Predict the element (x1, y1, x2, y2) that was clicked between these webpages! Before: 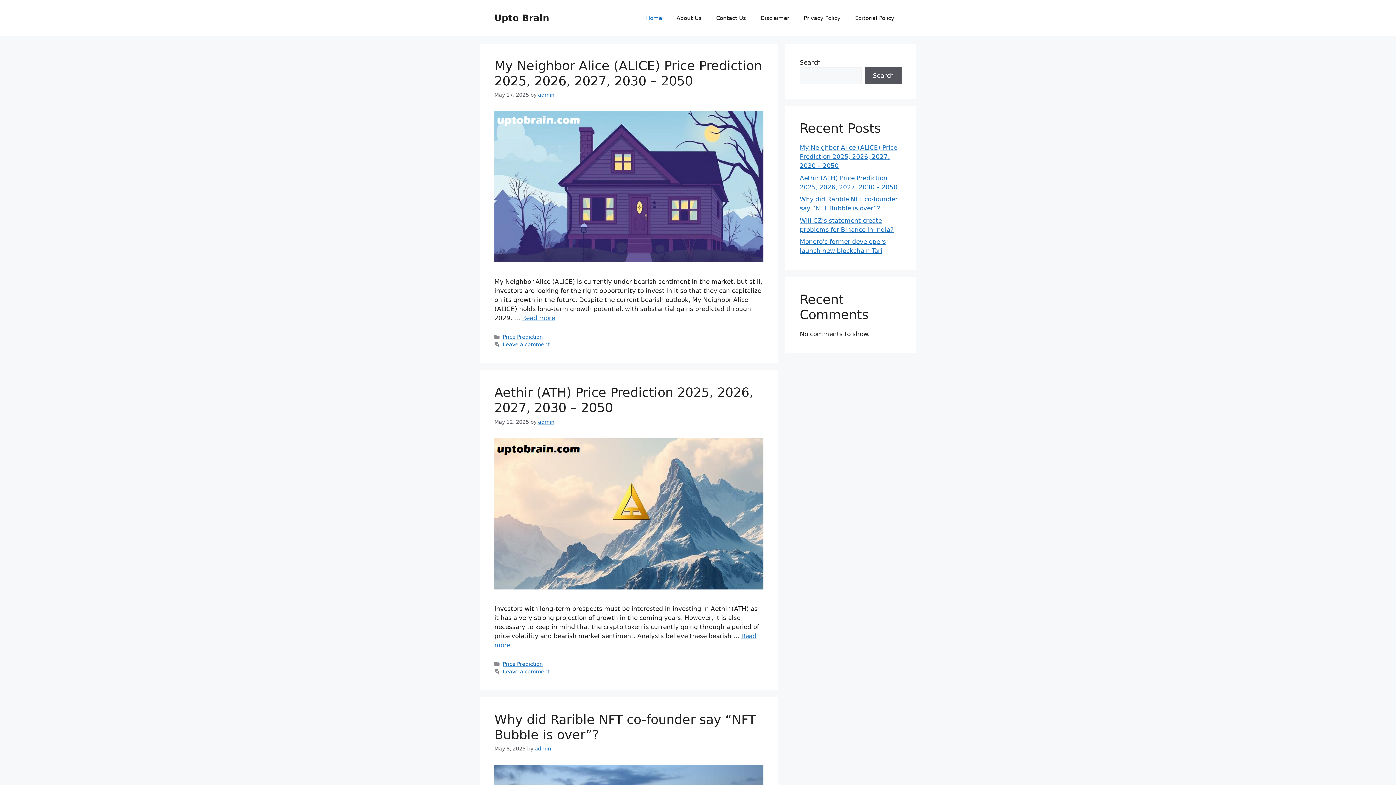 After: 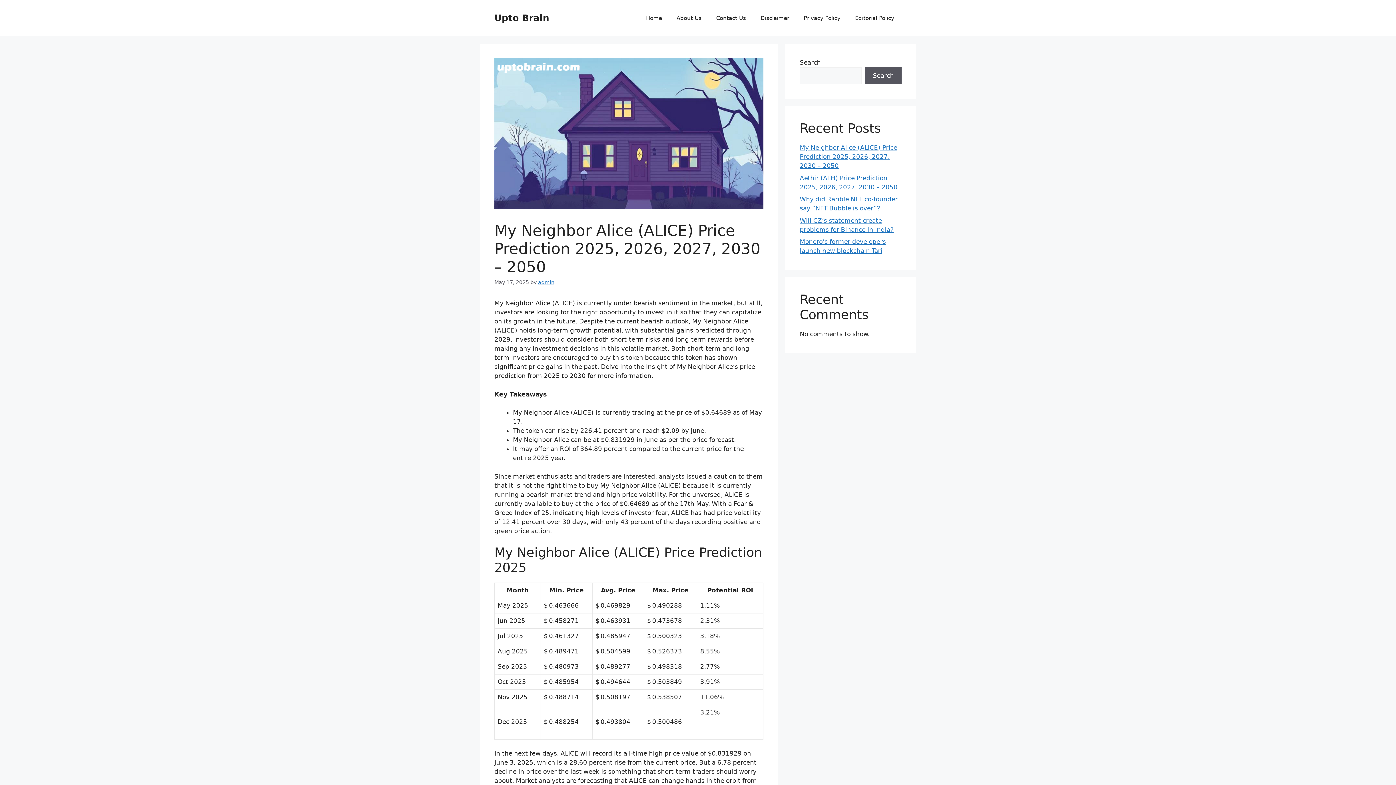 Action: bbox: (800, 144, 897, 169) label: My Neighbor Alice (ALICE) Price Prediction 2025, 2026, 2027, 2030 – 2050